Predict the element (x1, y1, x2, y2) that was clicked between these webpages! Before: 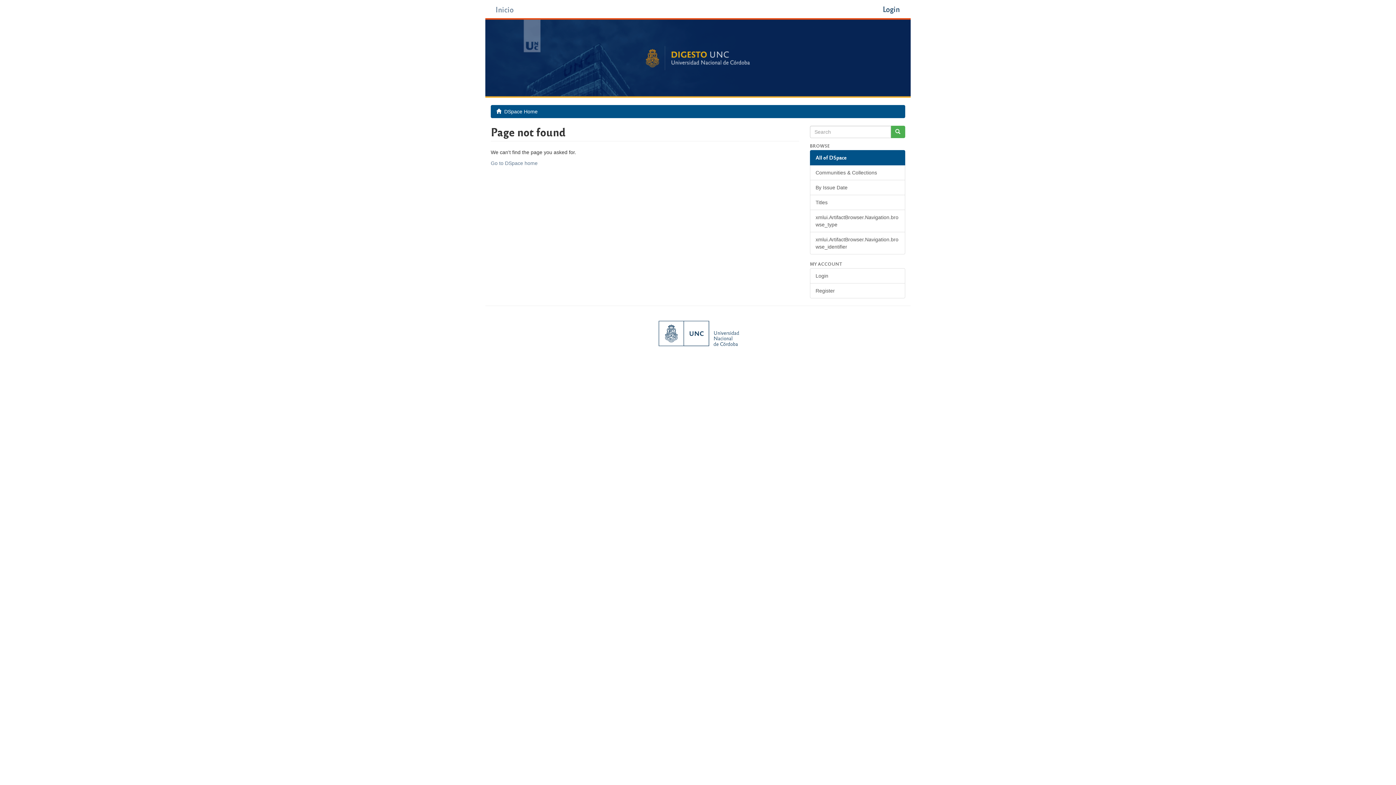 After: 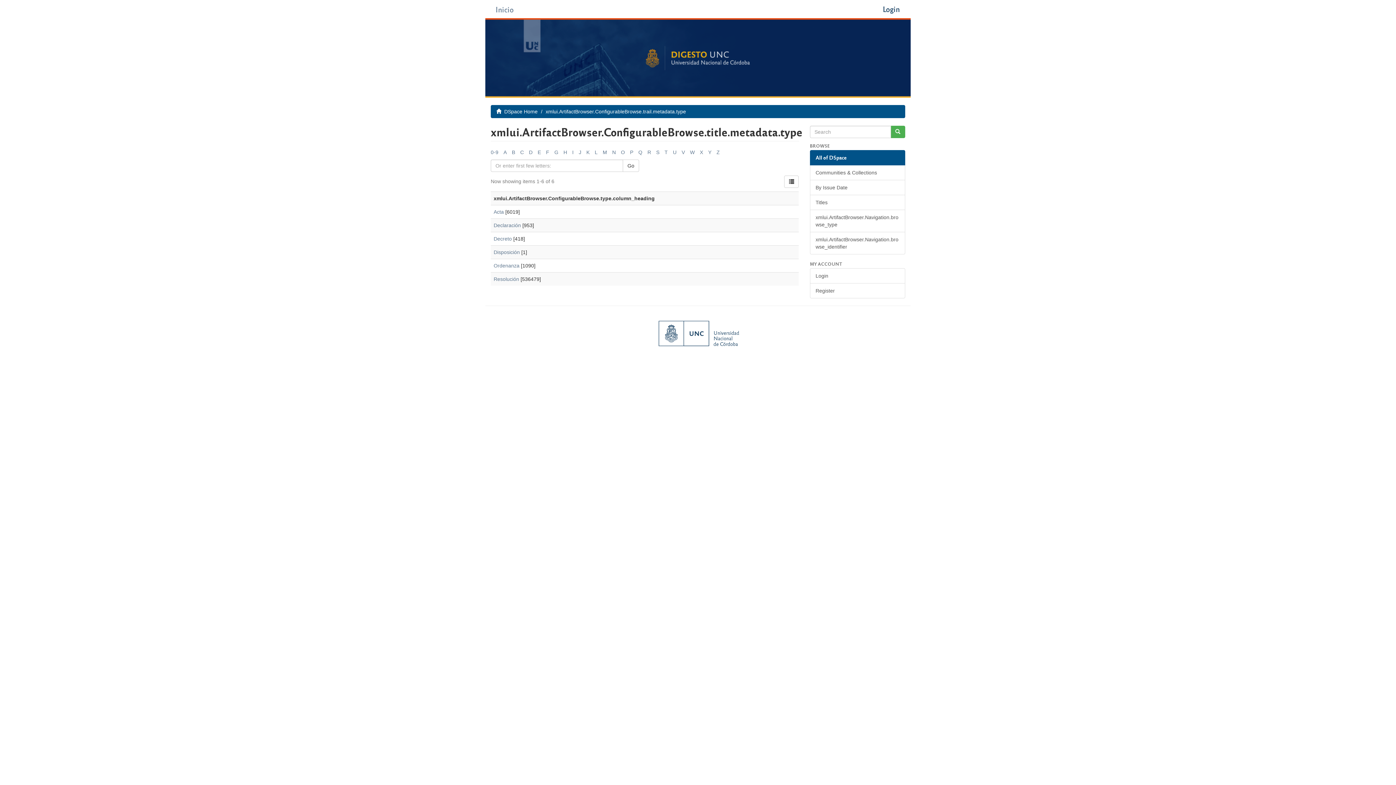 Action: label: xmlui.ArtifactBrowser.Navigation.browse_type bbox: (810, 209, 905, 232)